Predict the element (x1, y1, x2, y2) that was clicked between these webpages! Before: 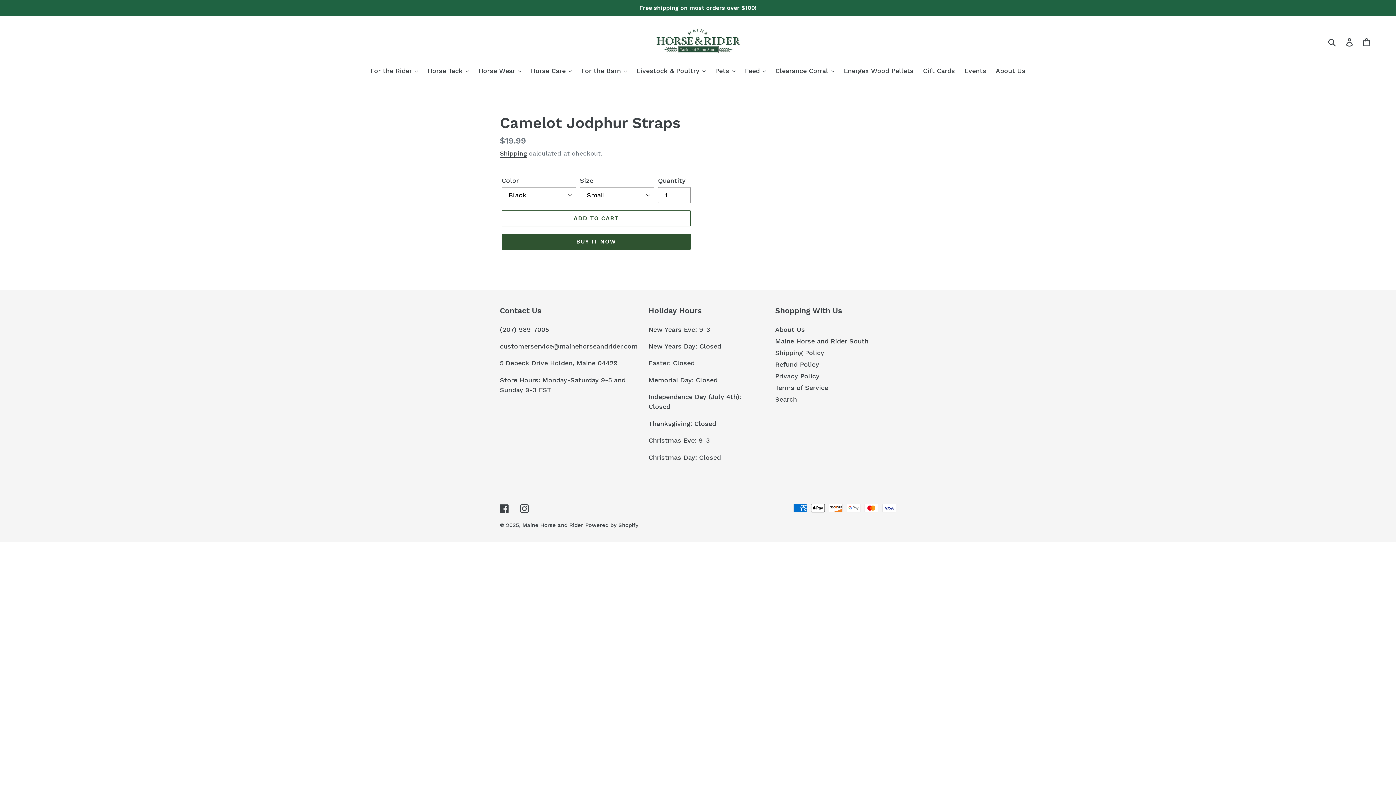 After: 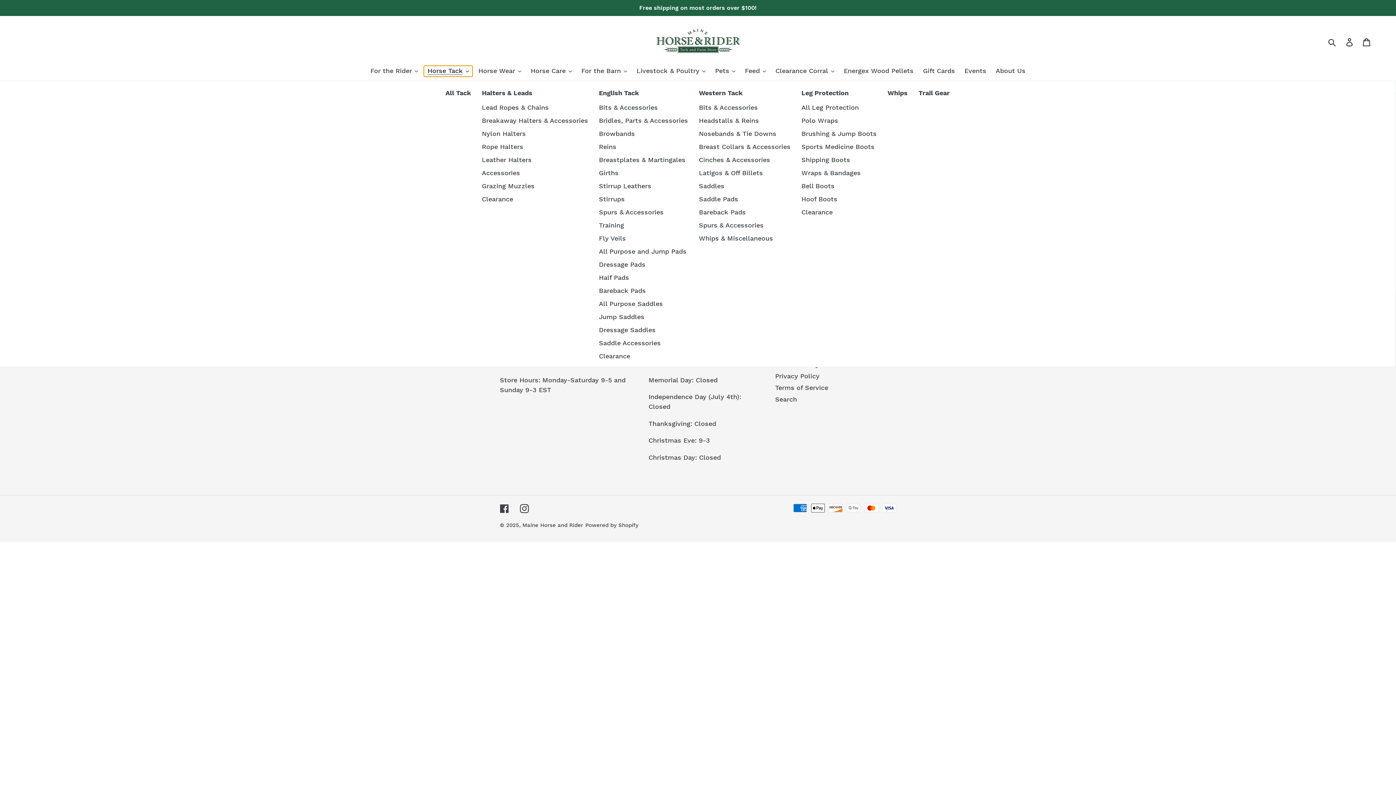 Action: label: Horse Tack bbox: (424, 65, 472, 76)